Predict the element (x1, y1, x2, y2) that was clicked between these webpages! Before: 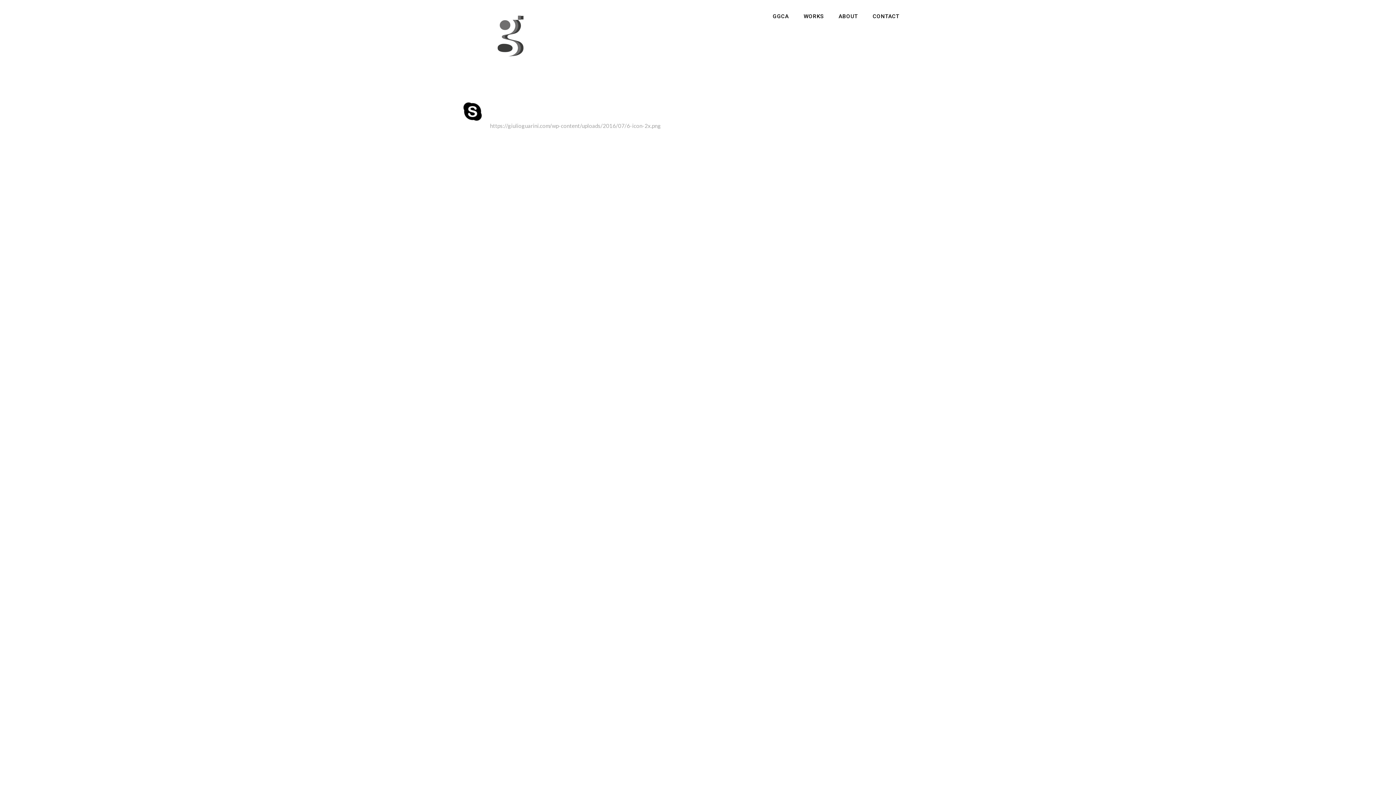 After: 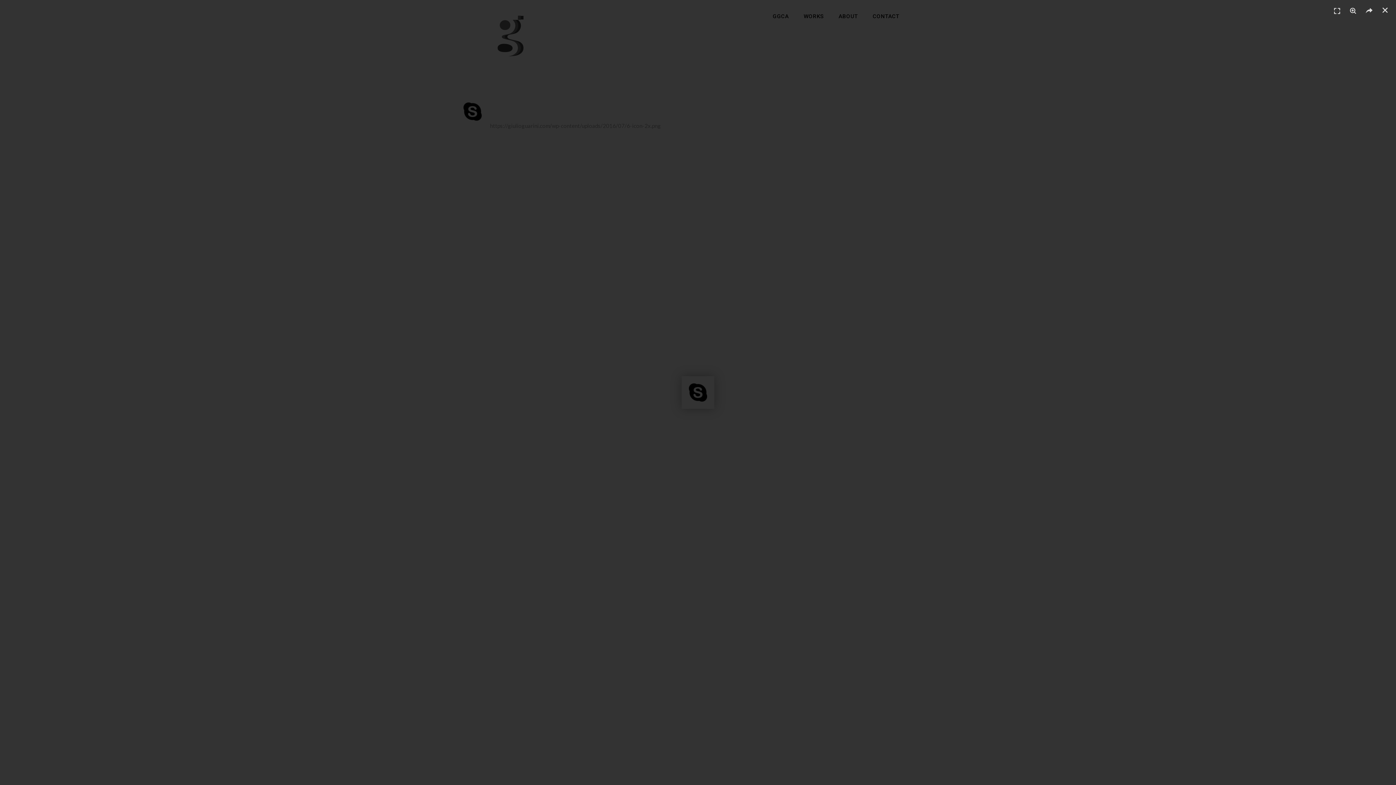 Action: label: https://giulioguarini.com/wp-content/uploads/2016/07/6-icon-2x.png bbox: (490, 122, 661, 128)